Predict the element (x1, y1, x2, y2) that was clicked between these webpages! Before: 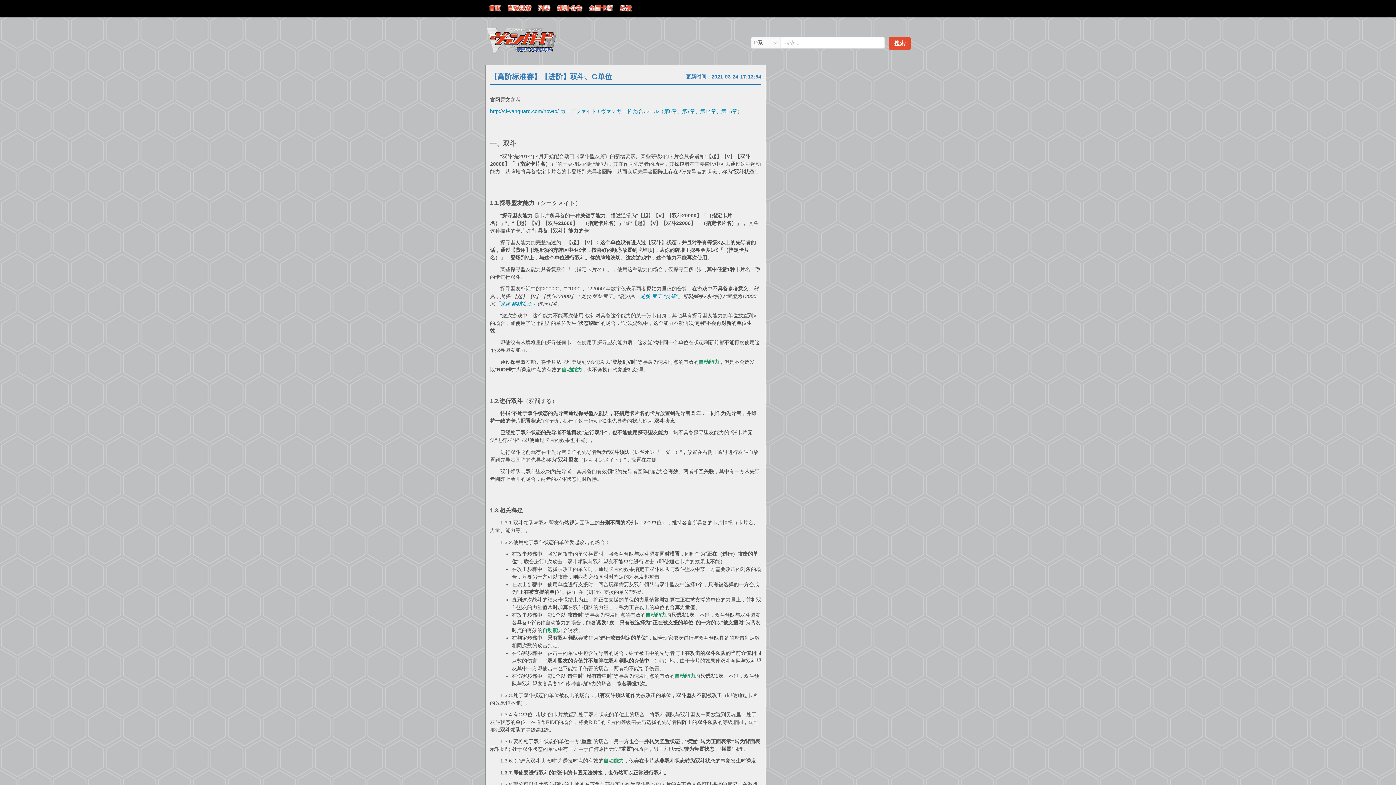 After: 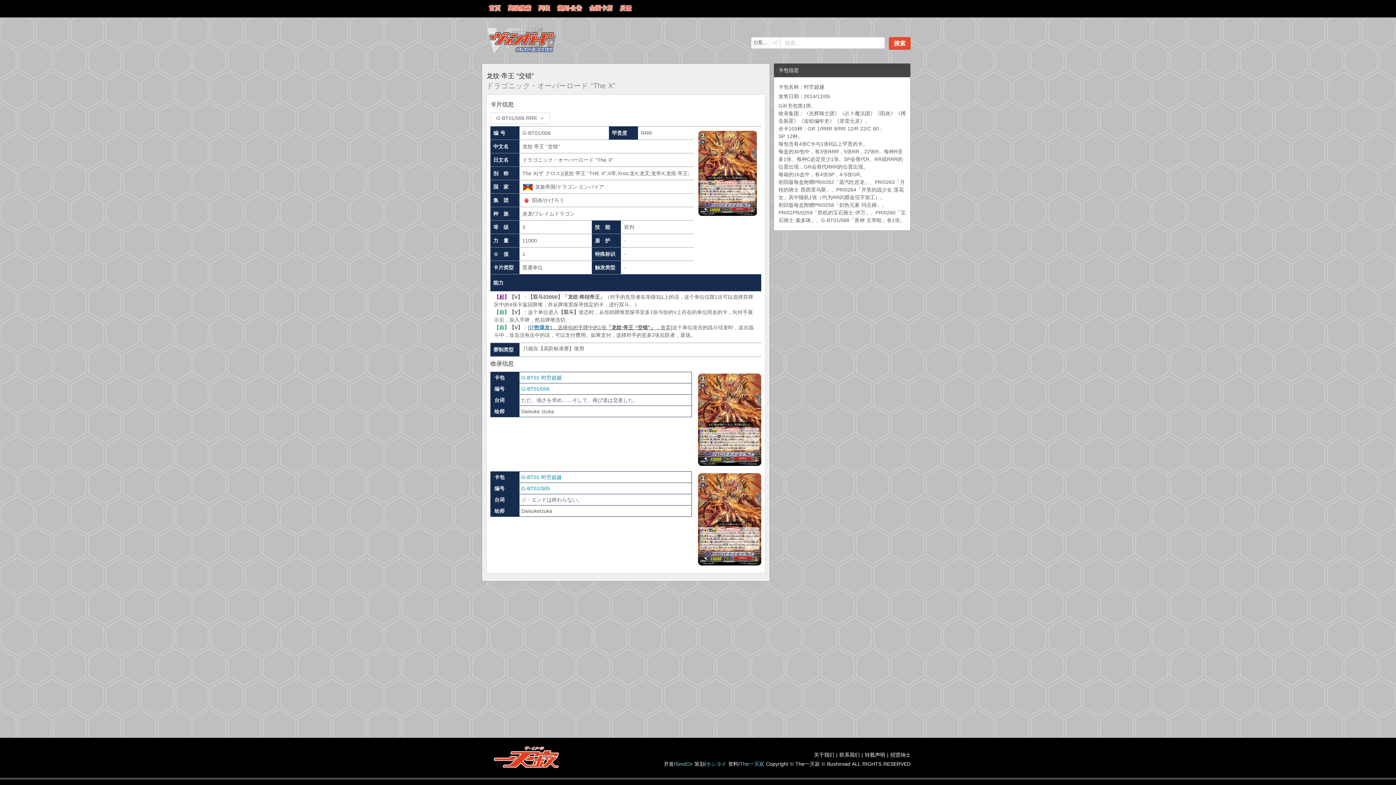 Action: label: 「龙纹·帝王 “交错”」 bbox: (635, 293, 682, 299)